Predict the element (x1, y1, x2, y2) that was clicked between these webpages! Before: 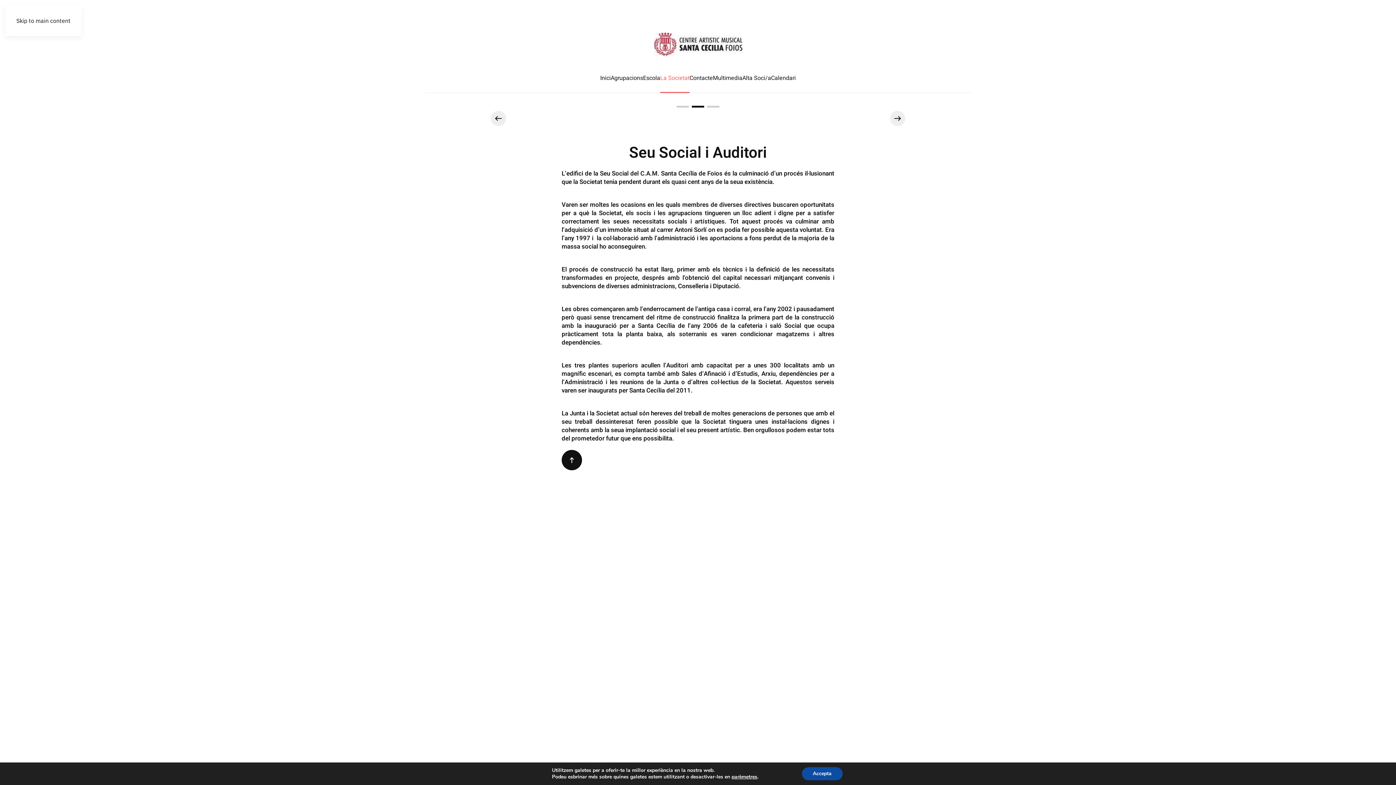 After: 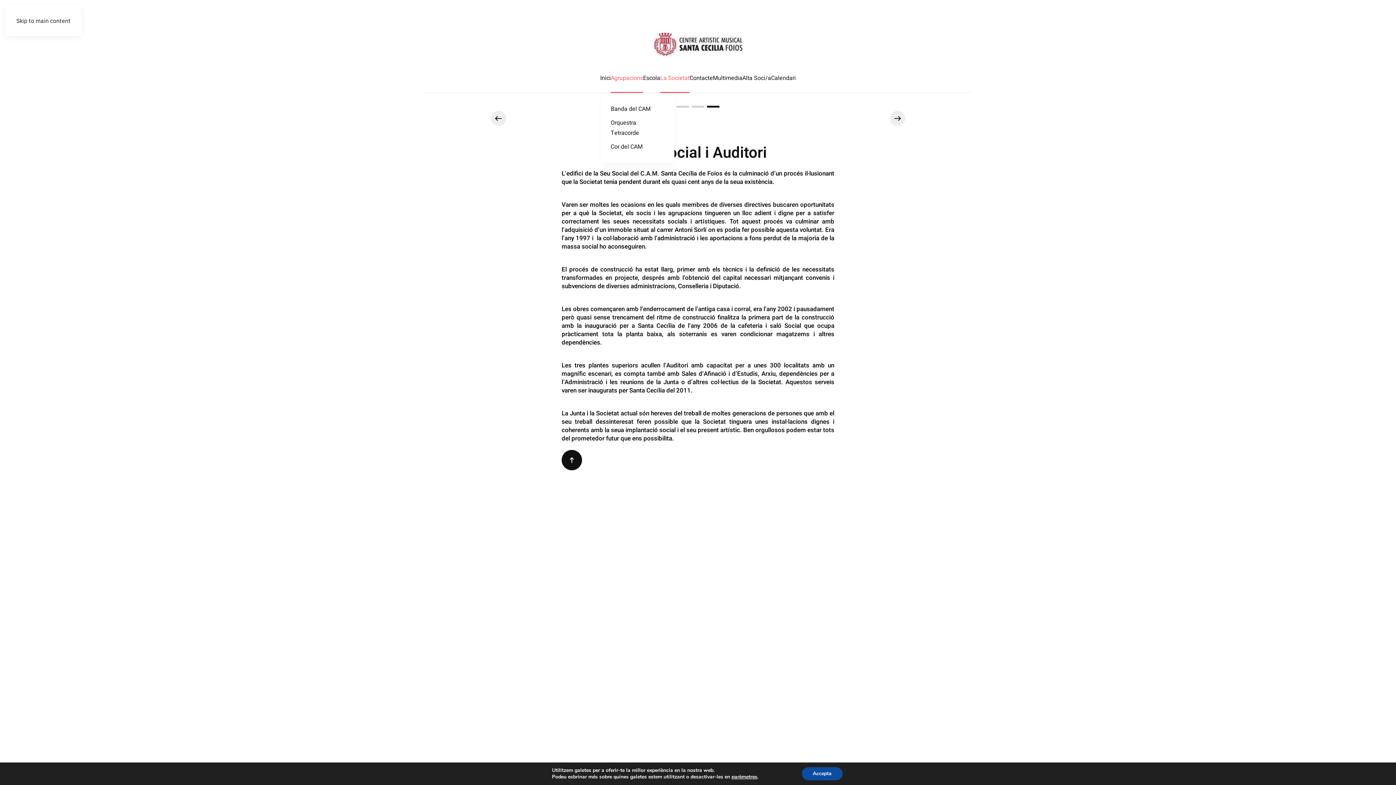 Action: bbox: (610, 63, 643, 92) label: Agrupacions